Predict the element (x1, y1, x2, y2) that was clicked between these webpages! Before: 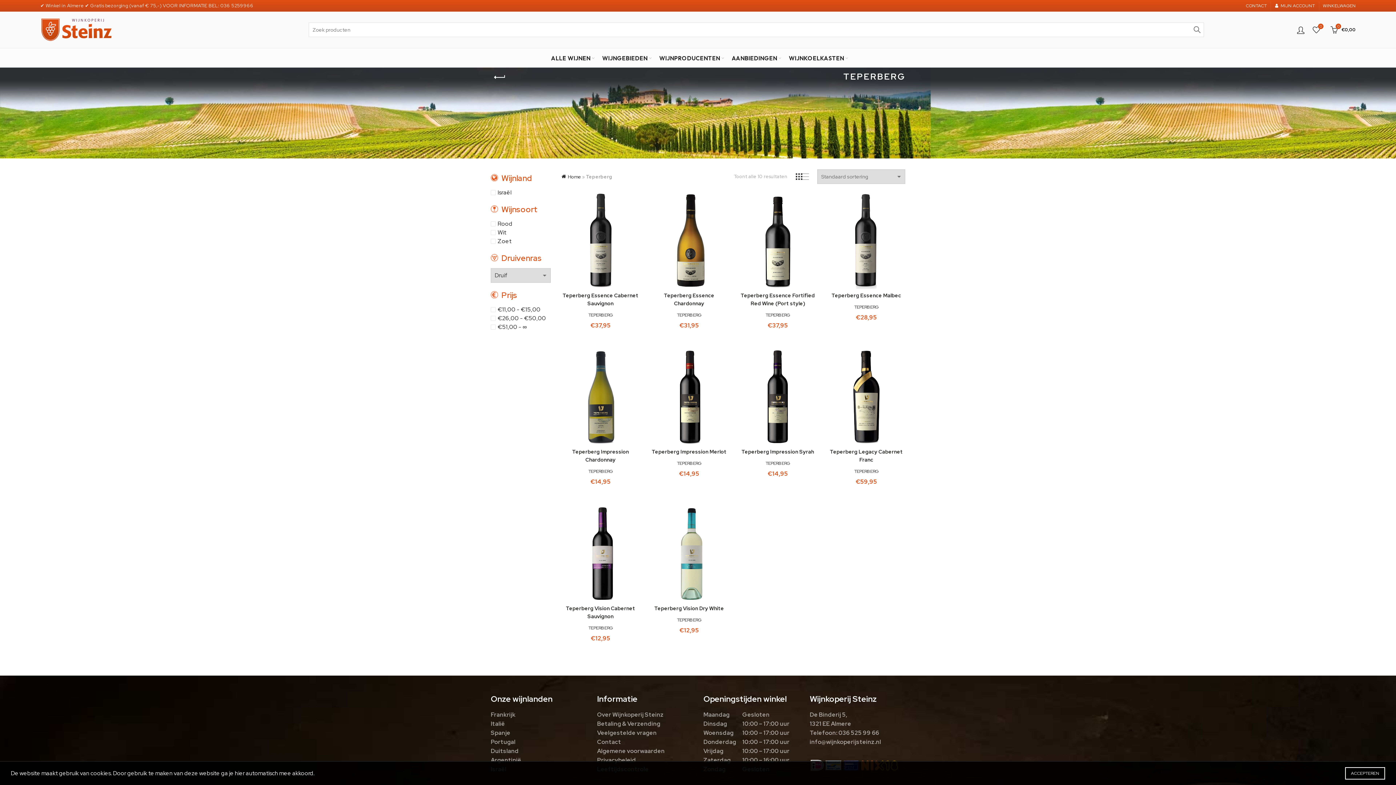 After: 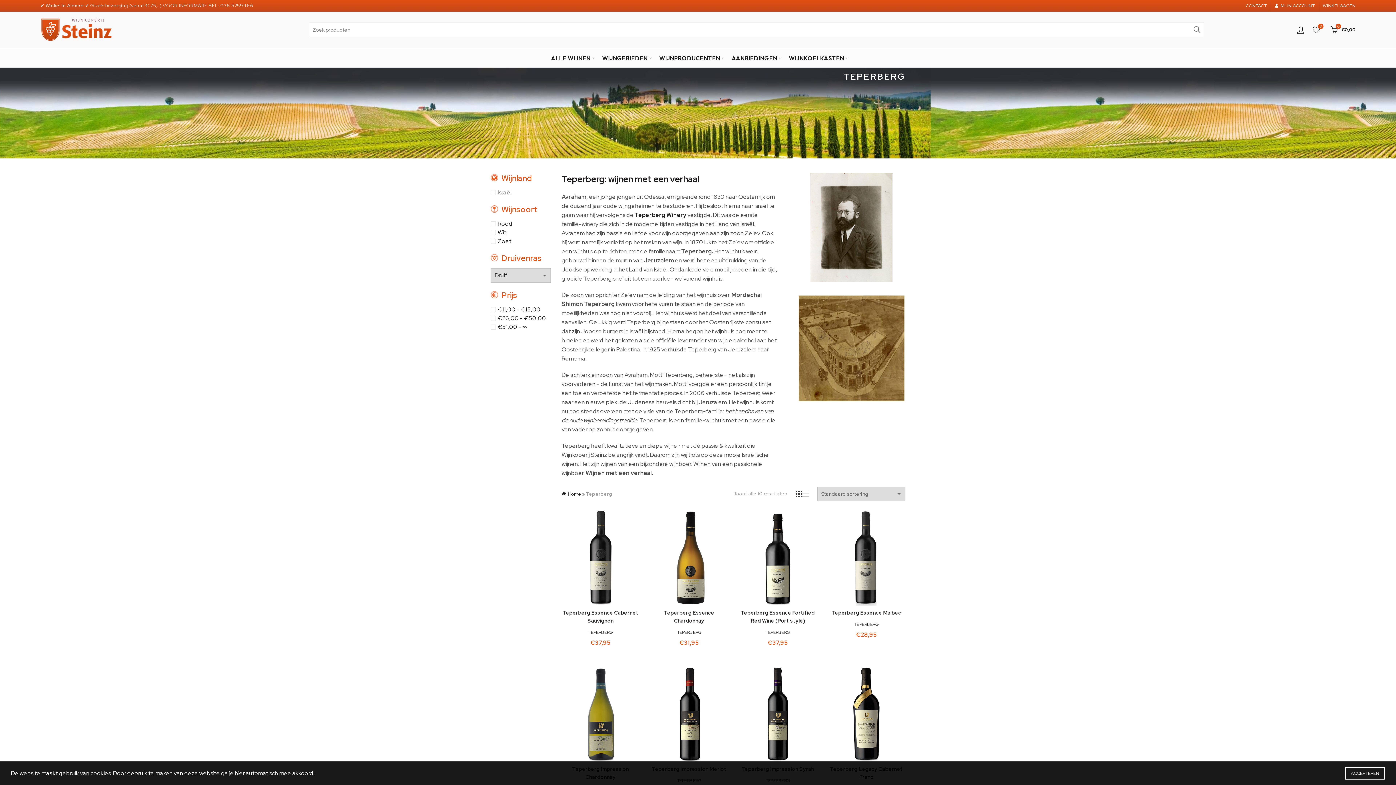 Action: label: TEPERBERG bbox: (854, 304, 878, 310)